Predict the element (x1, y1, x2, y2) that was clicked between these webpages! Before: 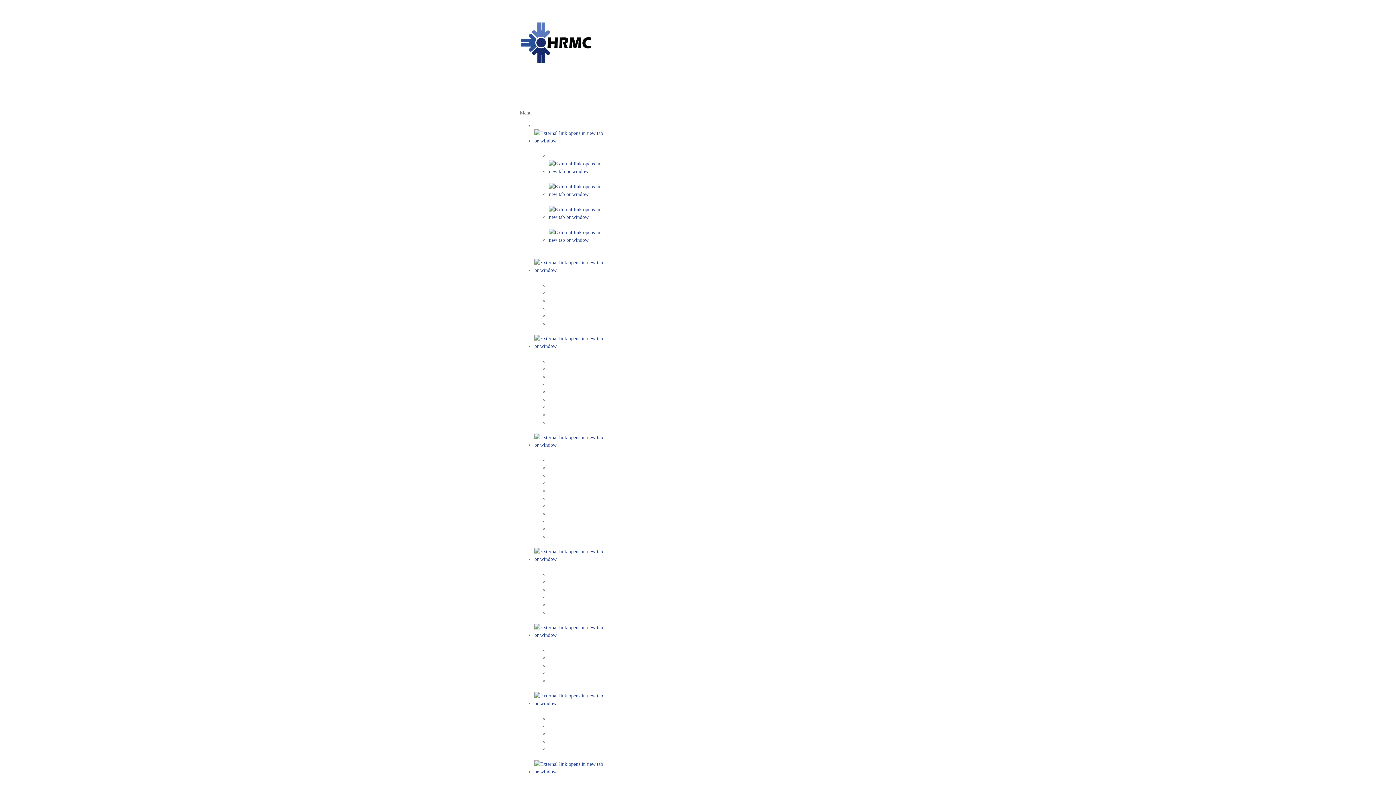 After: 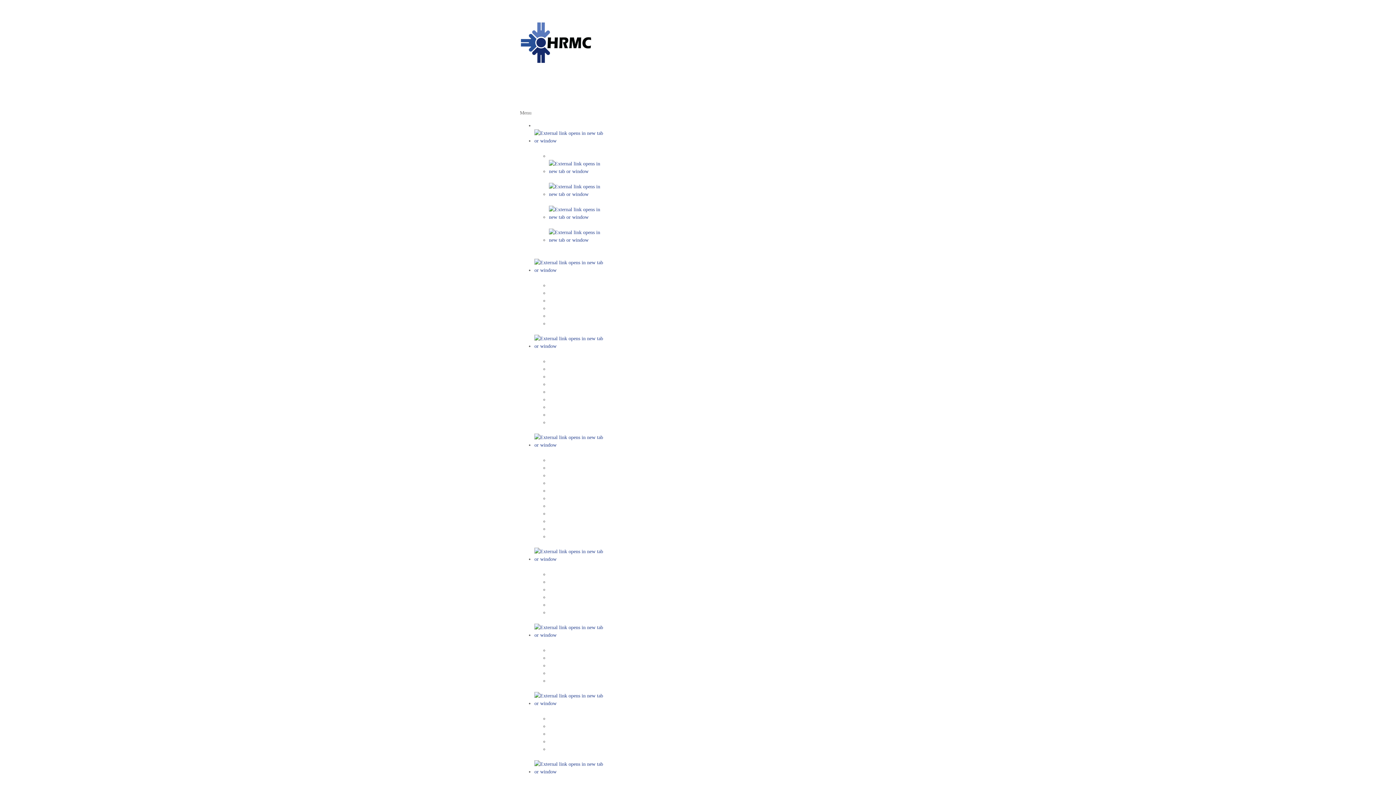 Action: bbox: (549, 511, 560, 516)